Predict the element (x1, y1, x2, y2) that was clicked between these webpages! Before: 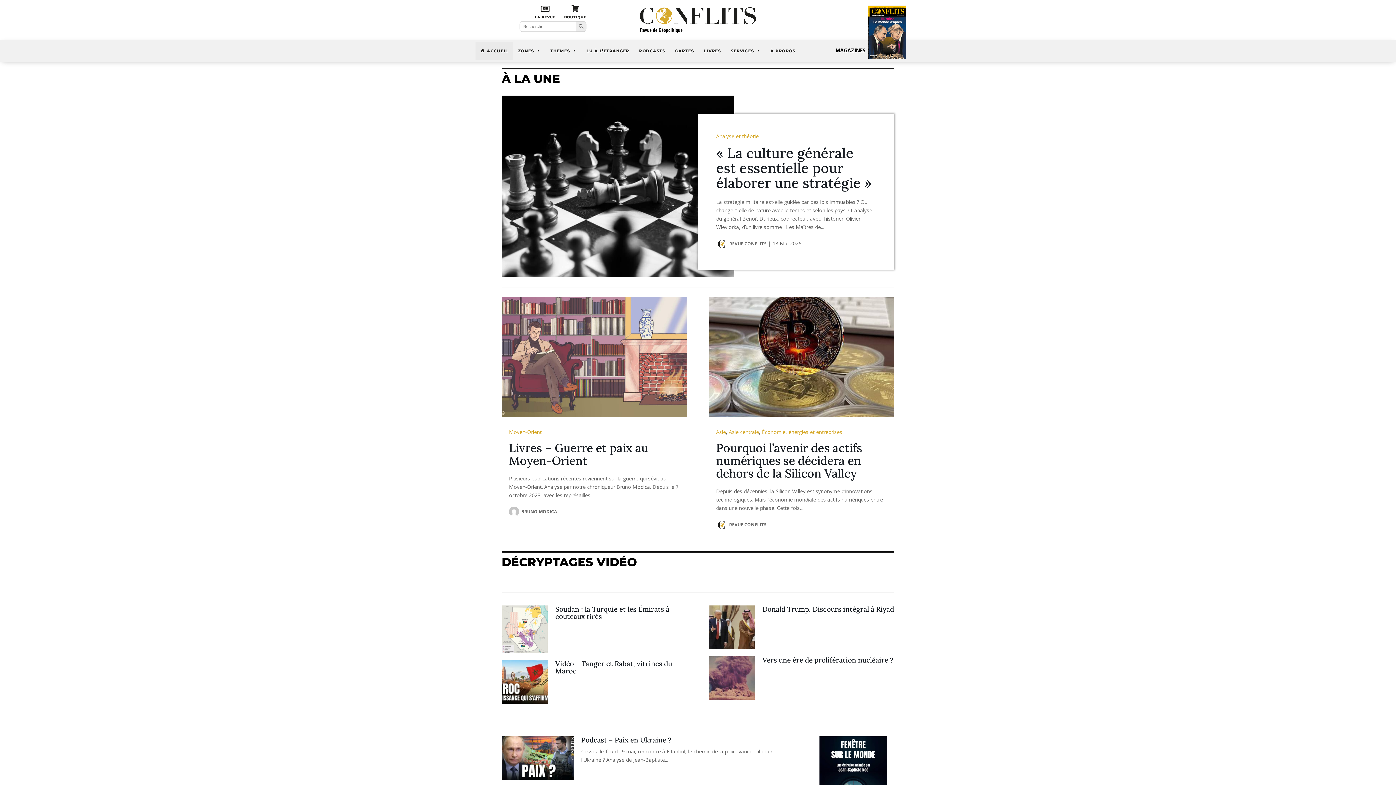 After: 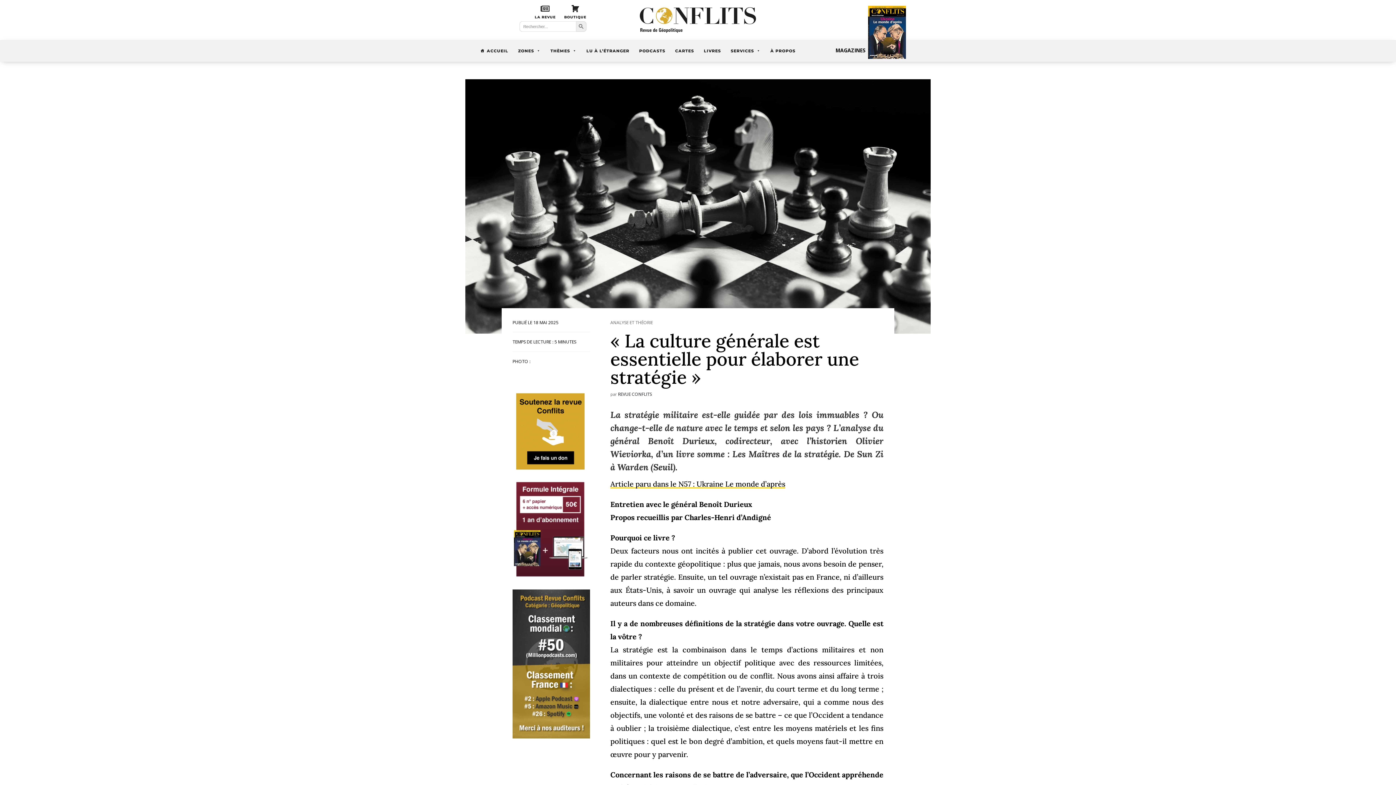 Action: bbox: (501, 95, 734, 288)